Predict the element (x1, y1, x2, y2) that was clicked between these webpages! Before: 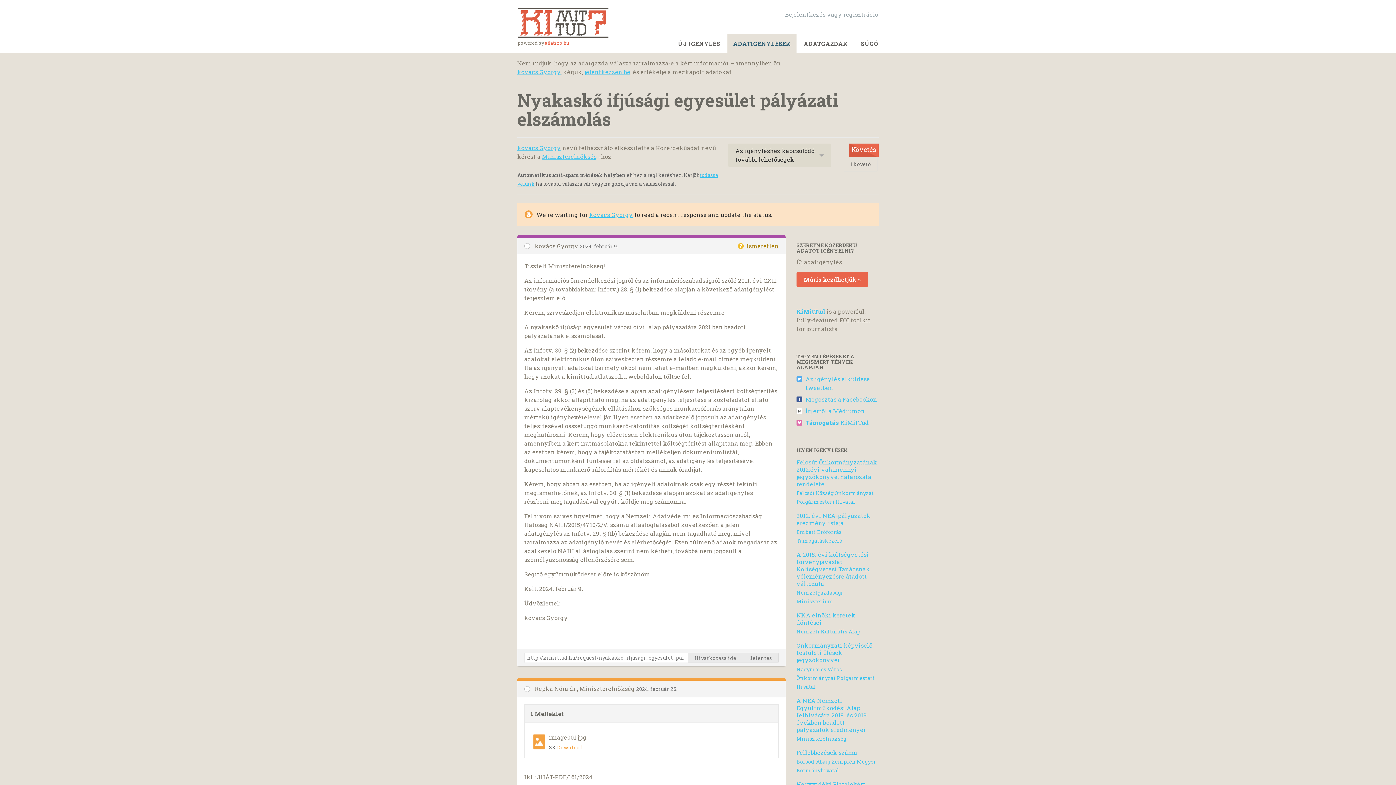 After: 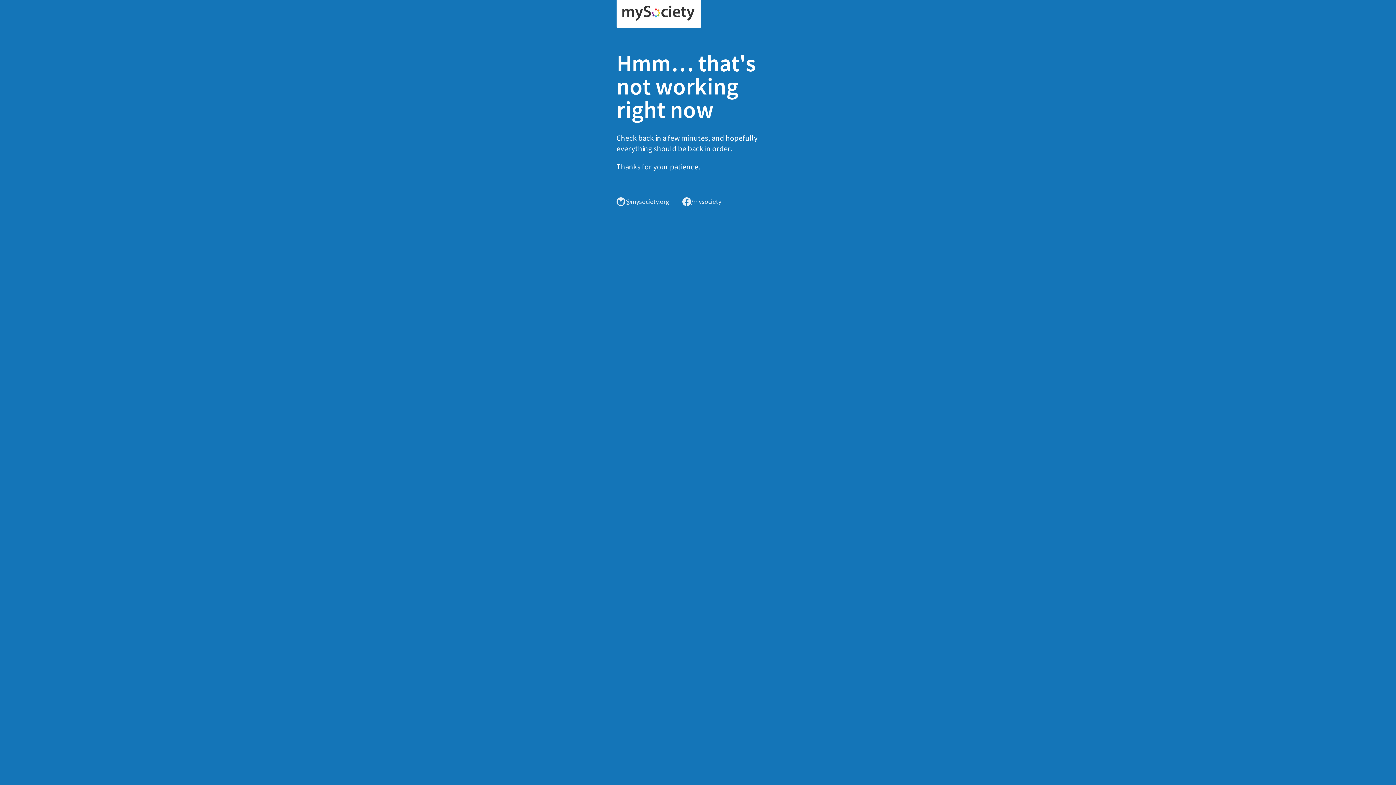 Action: bbox: (796, 418, 878, 427) label: Támogatás KiMitTud